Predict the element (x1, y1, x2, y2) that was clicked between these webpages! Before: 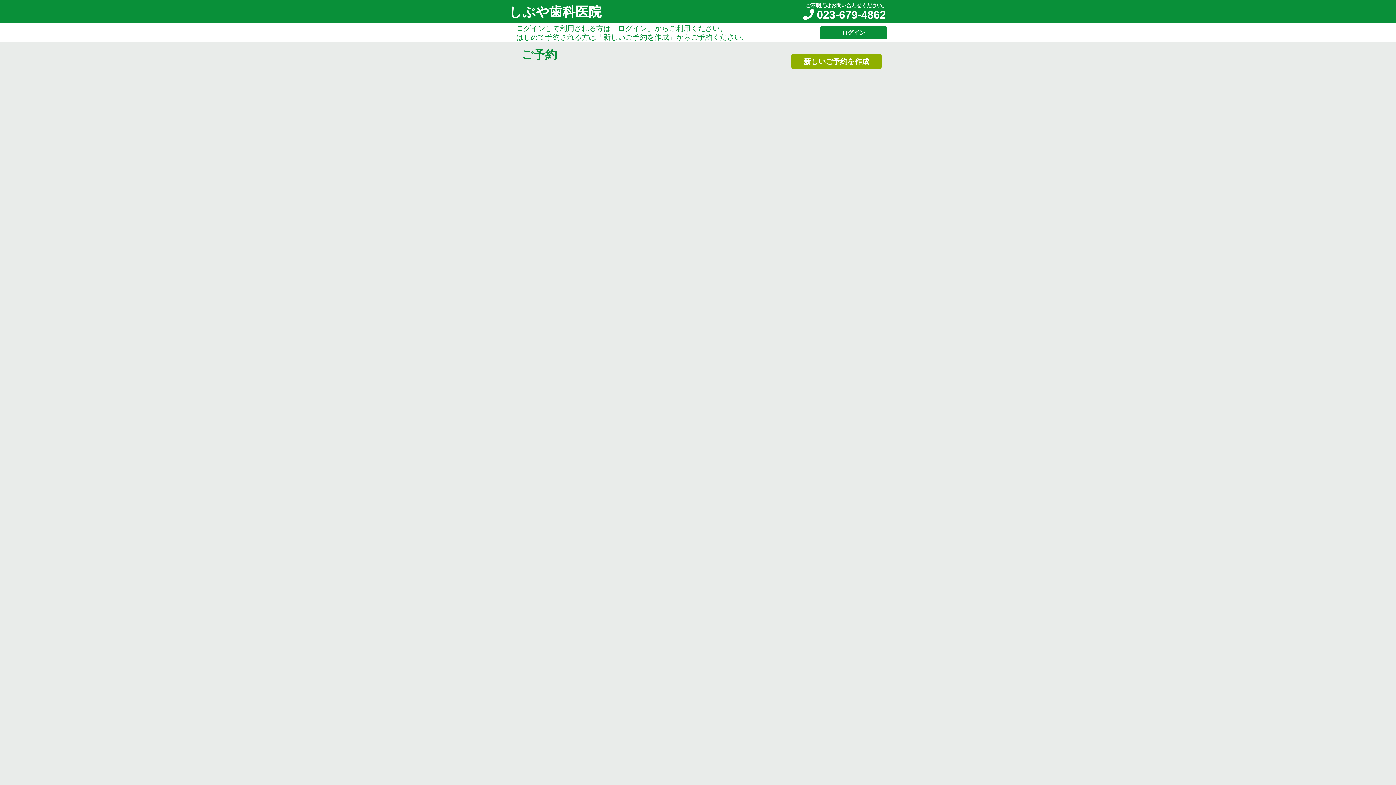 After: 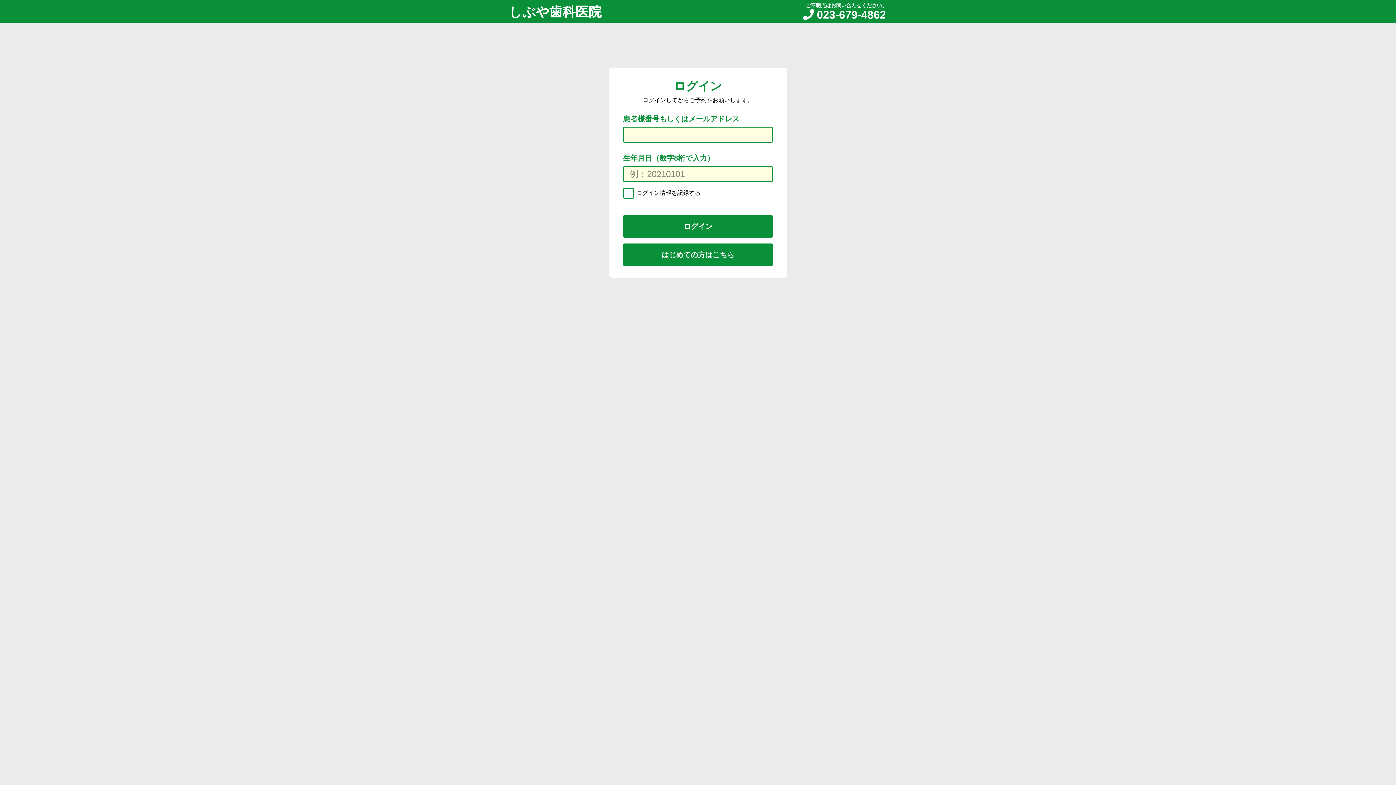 Action: label: ログイン bbox: (820, 26, 887, 39)